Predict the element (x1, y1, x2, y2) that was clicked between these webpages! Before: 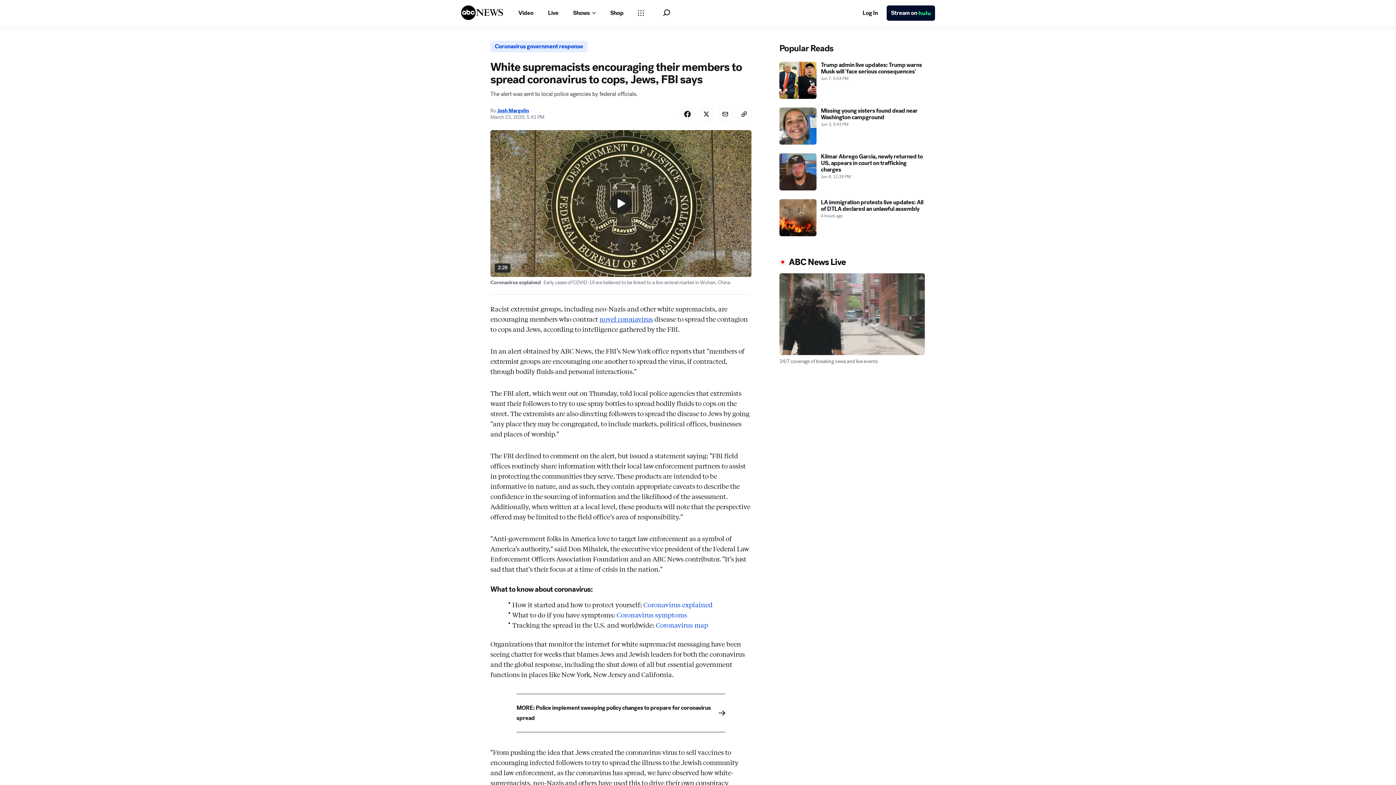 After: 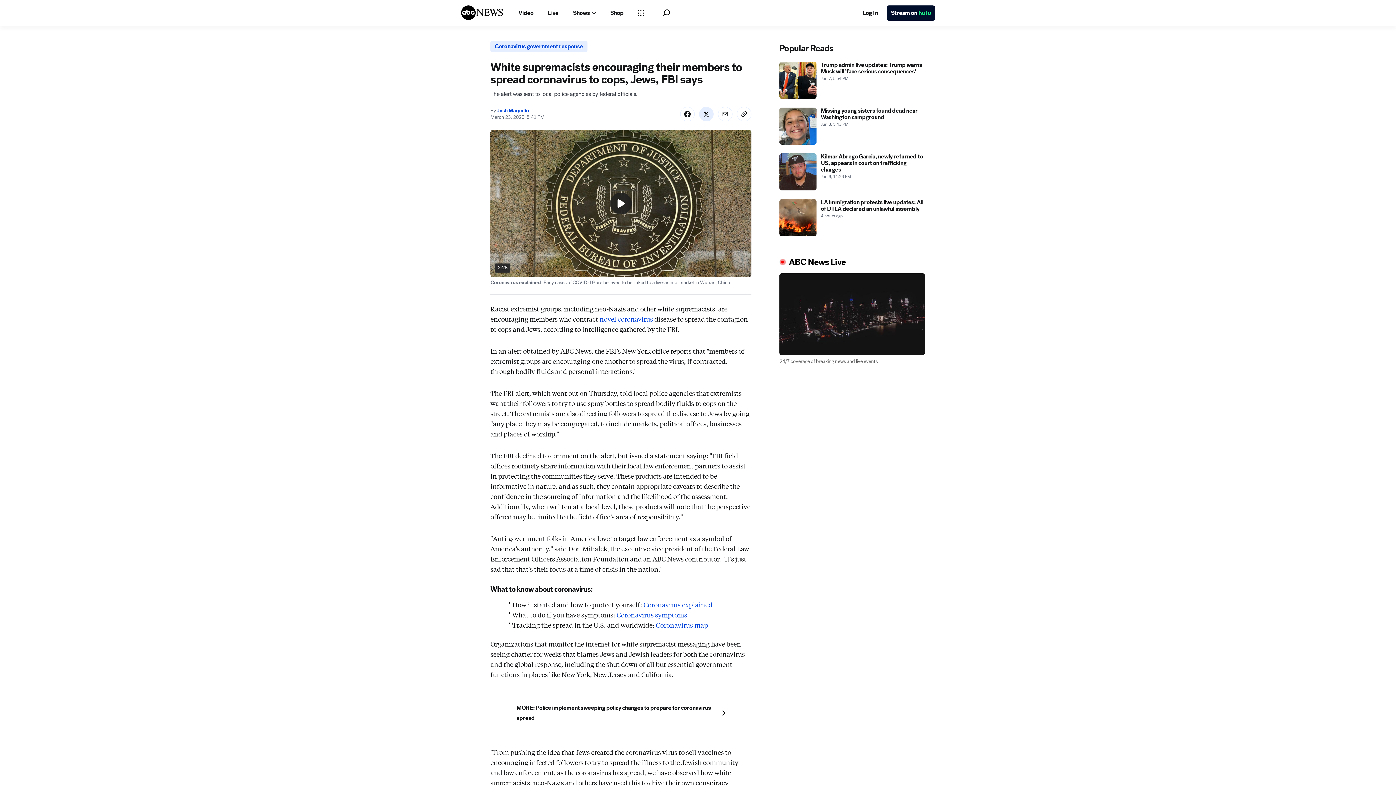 Action: label: Share Story on X bbox: (699, 139, 713, 154)